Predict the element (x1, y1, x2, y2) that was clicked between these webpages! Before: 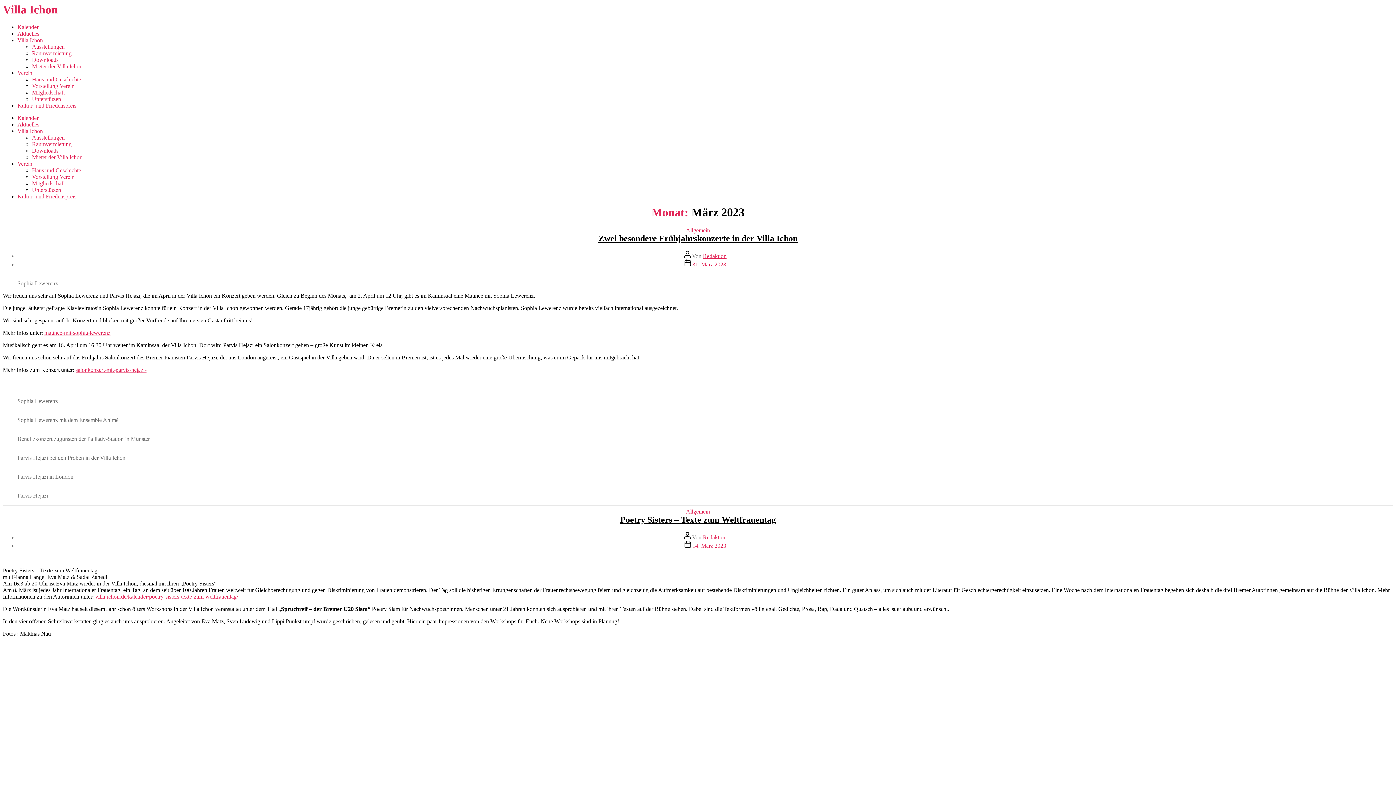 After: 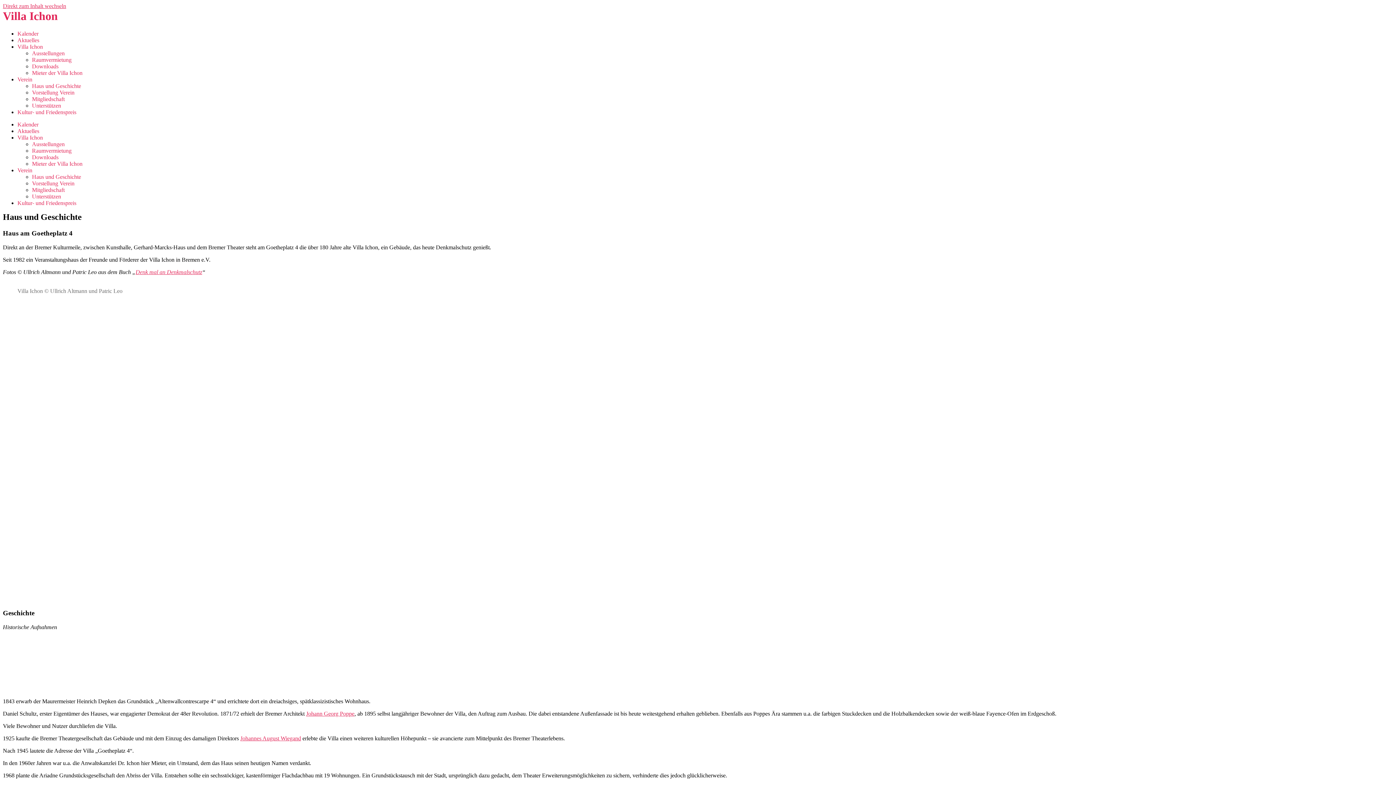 Action: bbox: (32, 76, 81, 82) label: Haus und Geschichte